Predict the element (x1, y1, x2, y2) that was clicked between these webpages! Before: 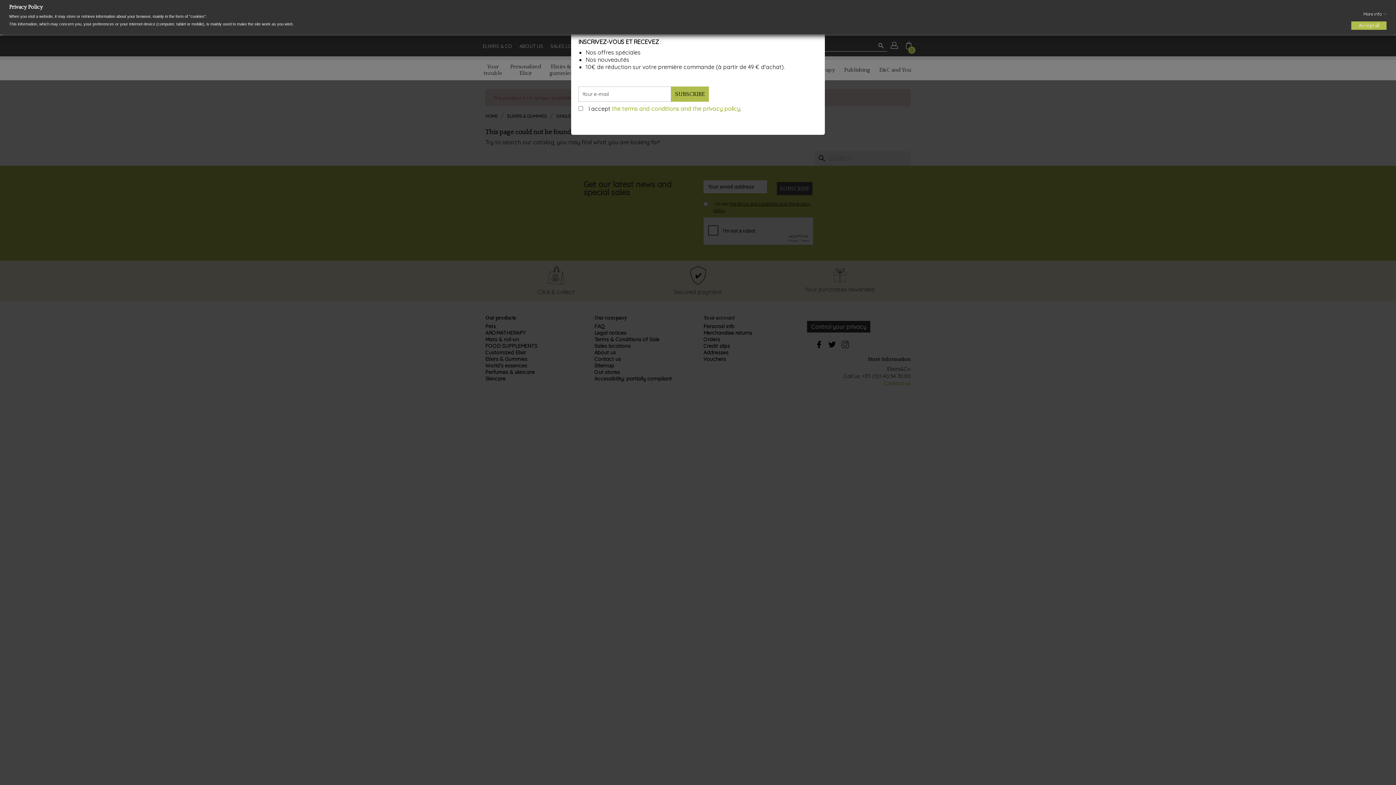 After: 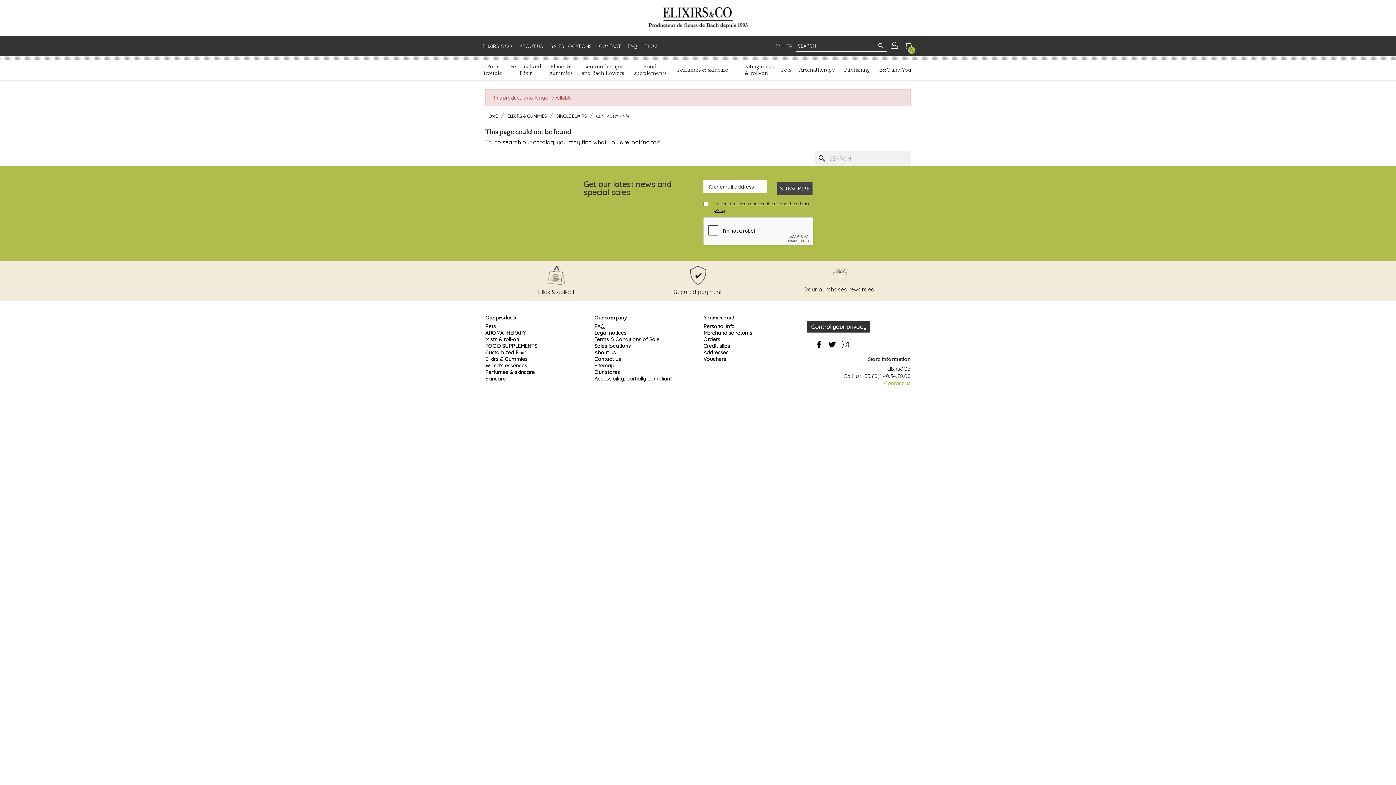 Action: label: Accept all bbox: (1351, 21, 1386, 29)